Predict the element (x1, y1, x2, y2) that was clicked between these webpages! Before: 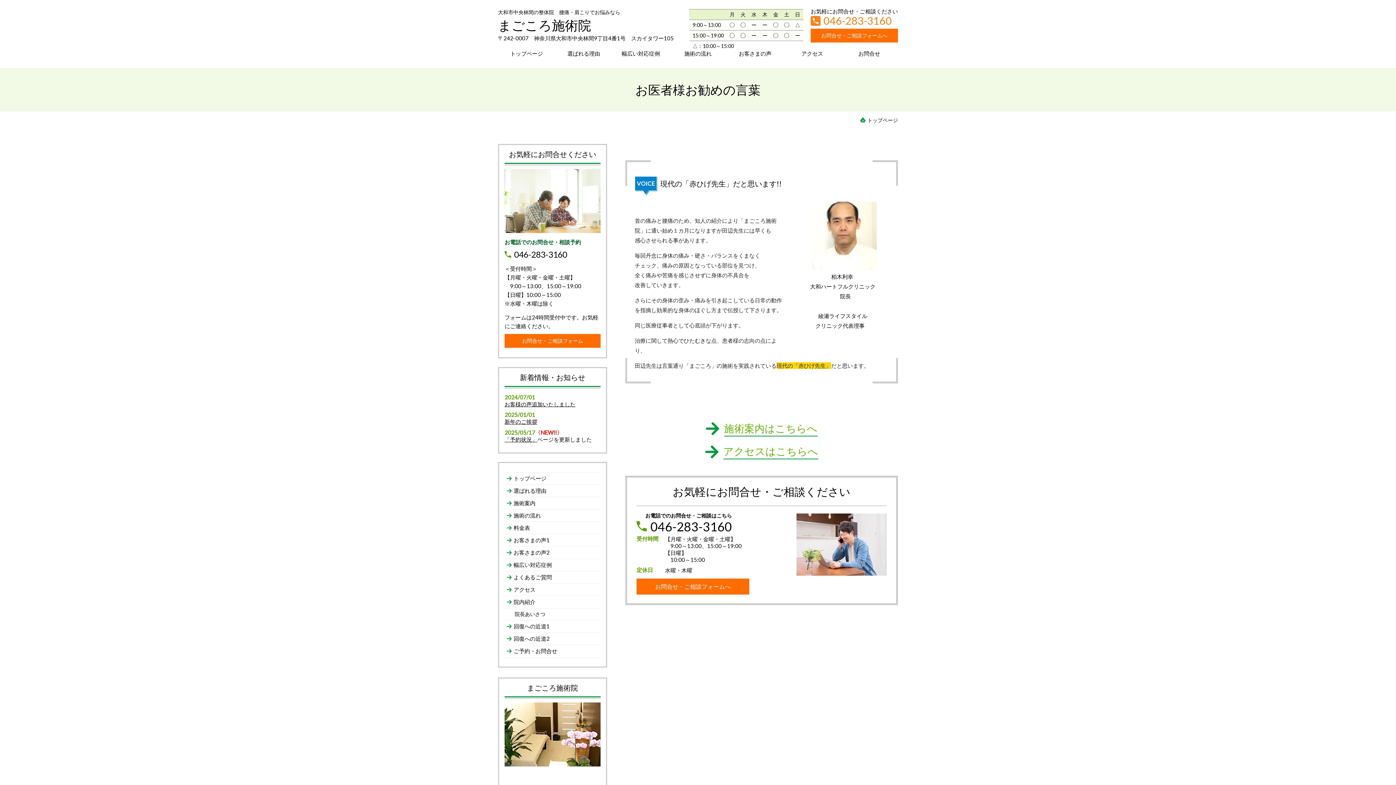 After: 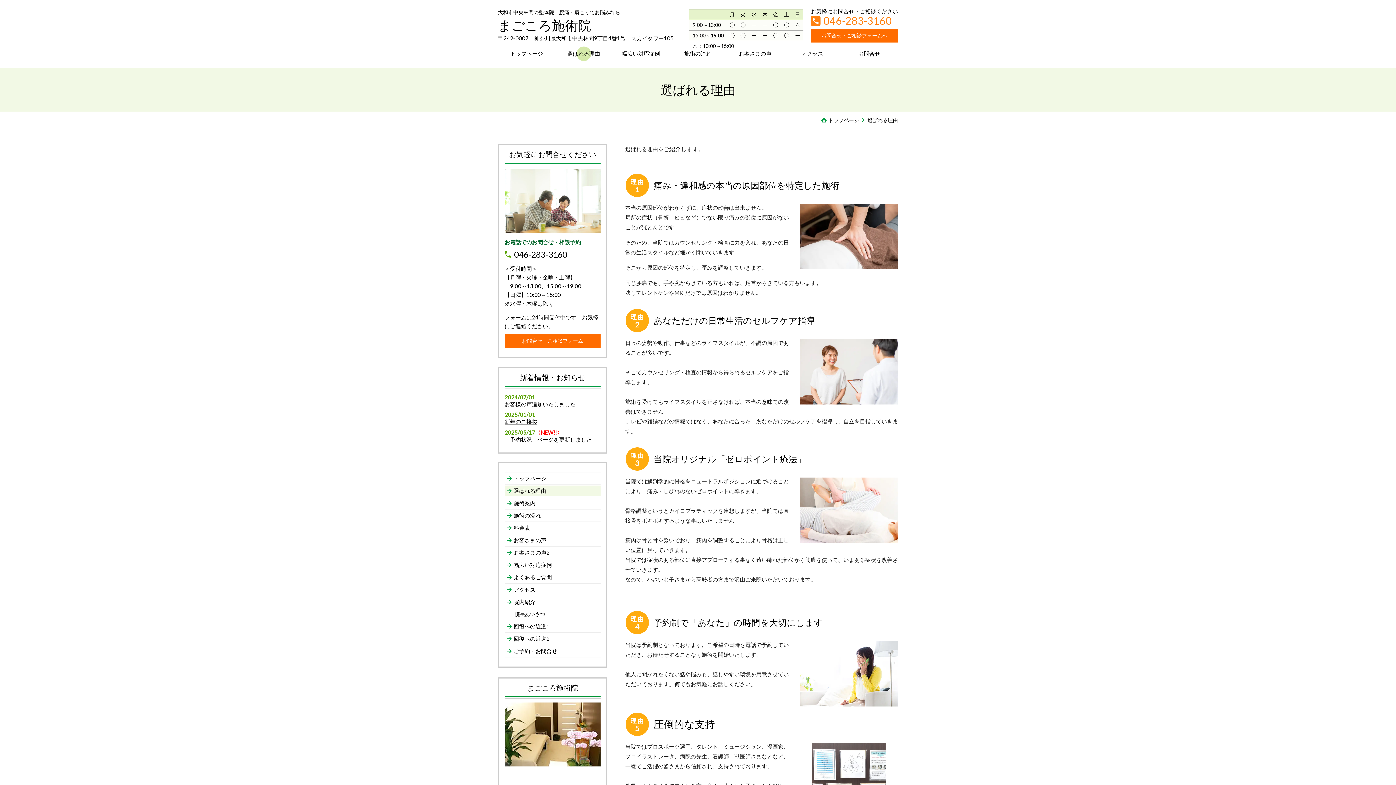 Action: label: 選ばれる理由 bbox: (560, 46, 607, 61)